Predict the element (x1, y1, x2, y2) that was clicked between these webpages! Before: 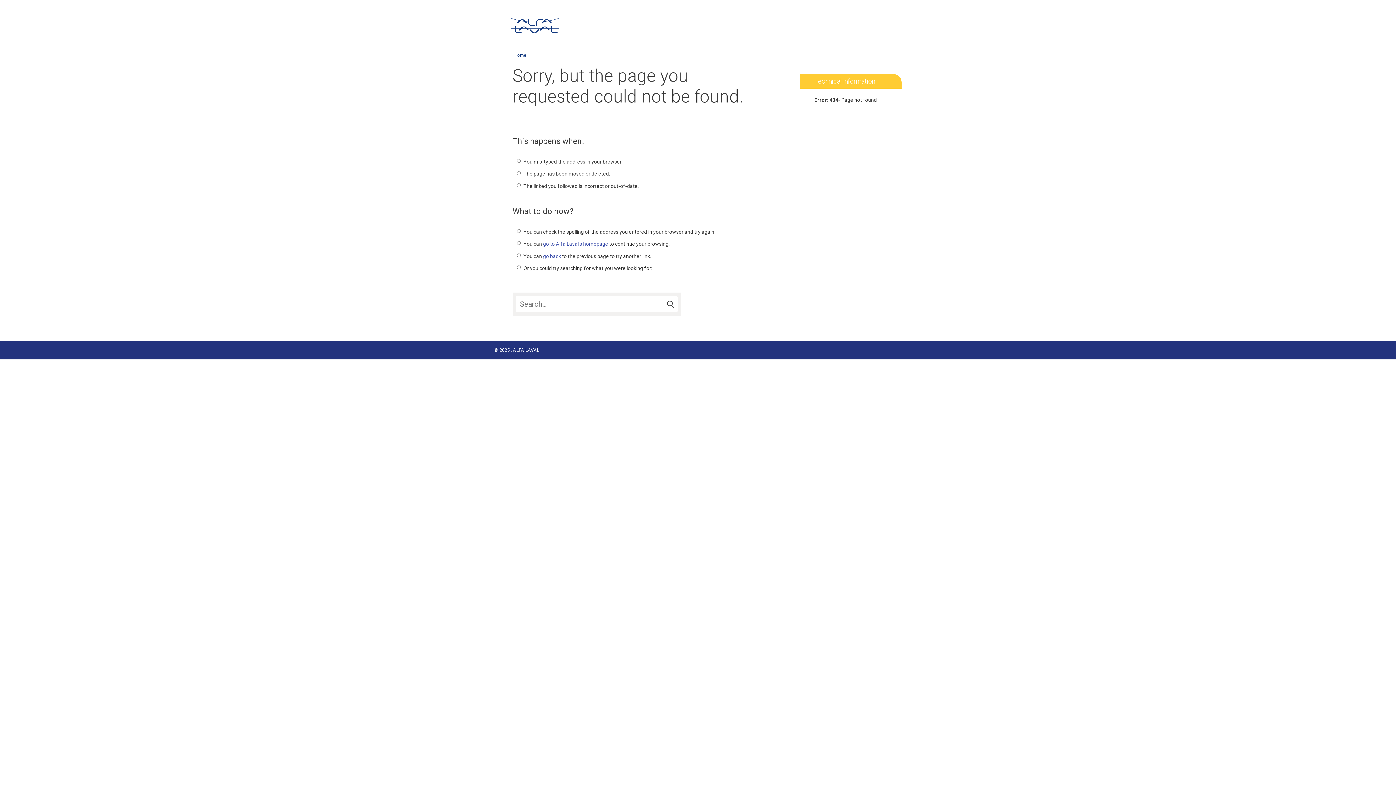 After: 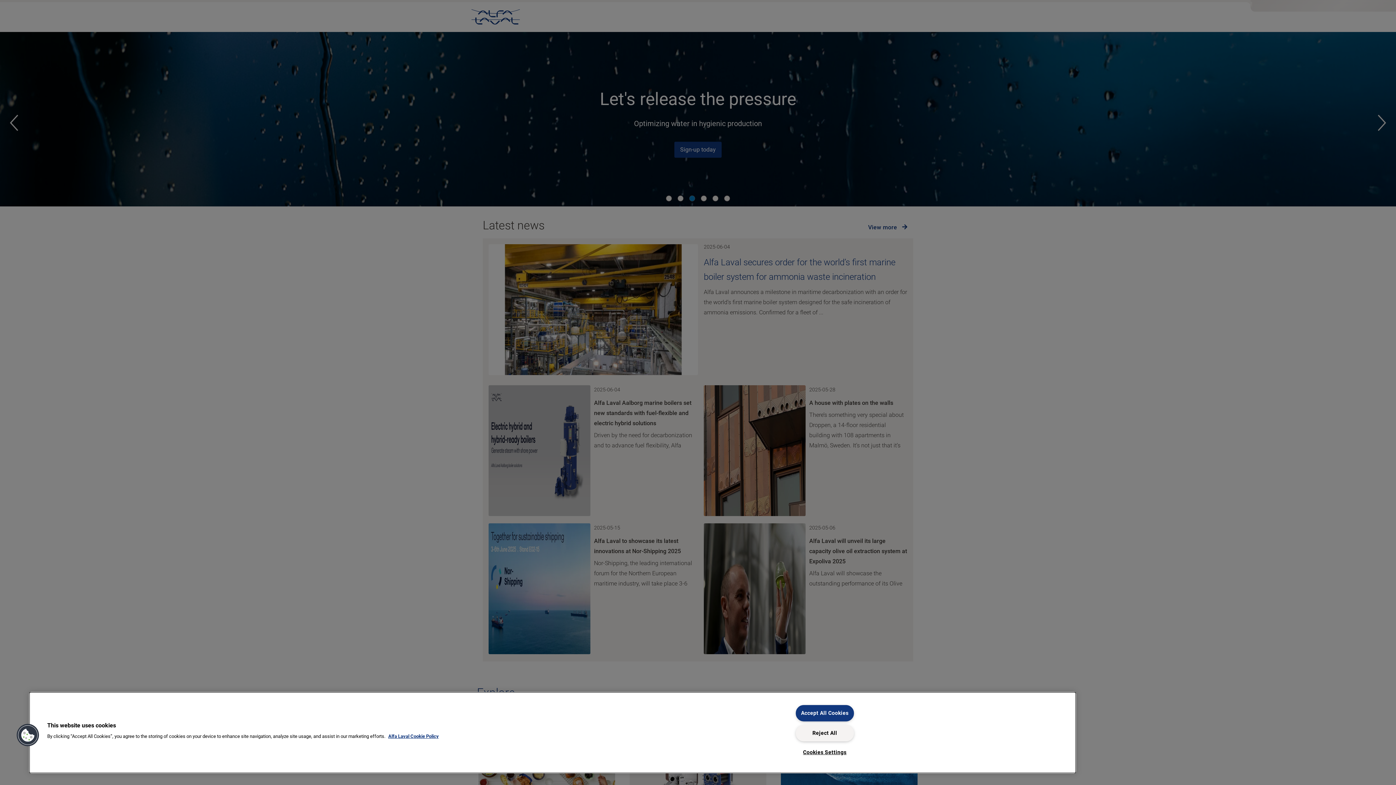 Action: label: go to Alfa Laval's homepage bbox: (543, 241, 608, 246)